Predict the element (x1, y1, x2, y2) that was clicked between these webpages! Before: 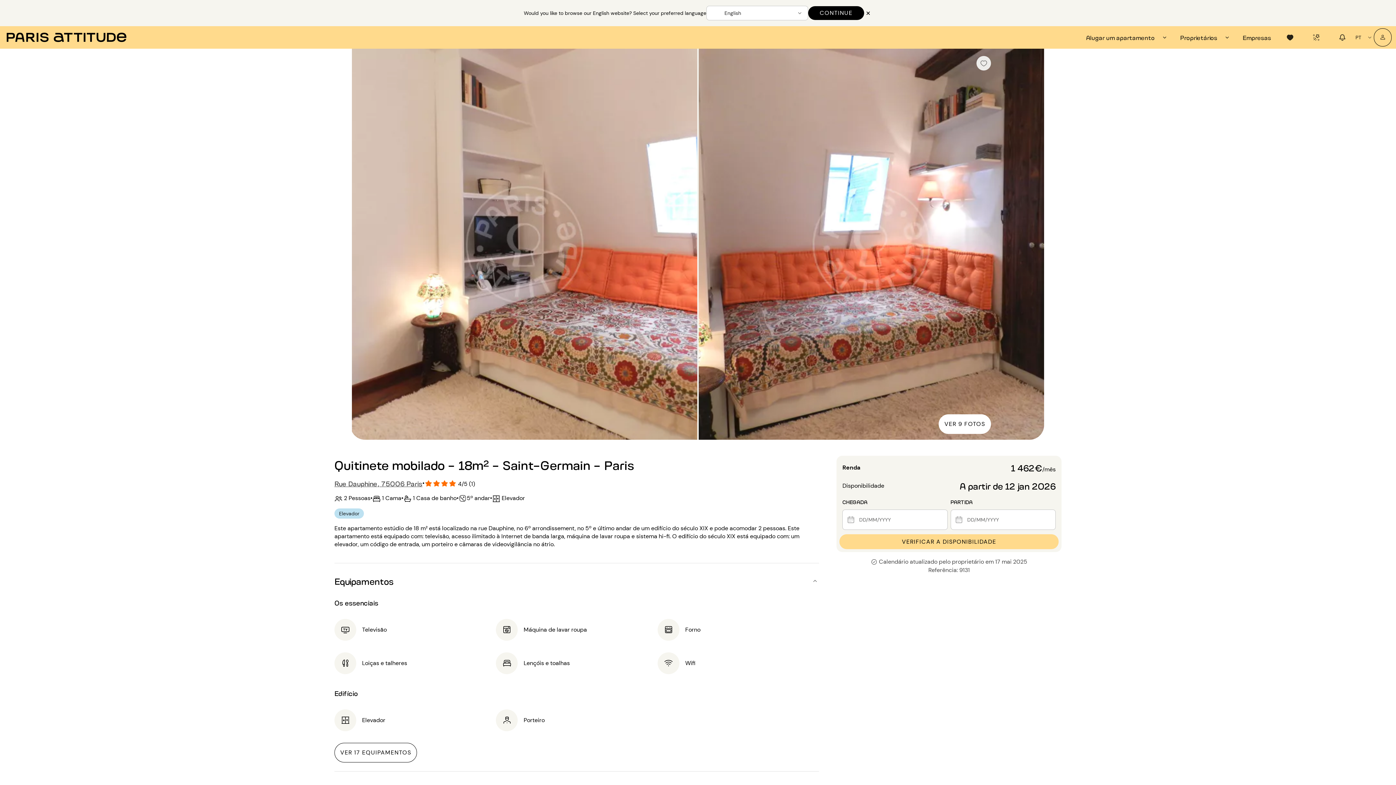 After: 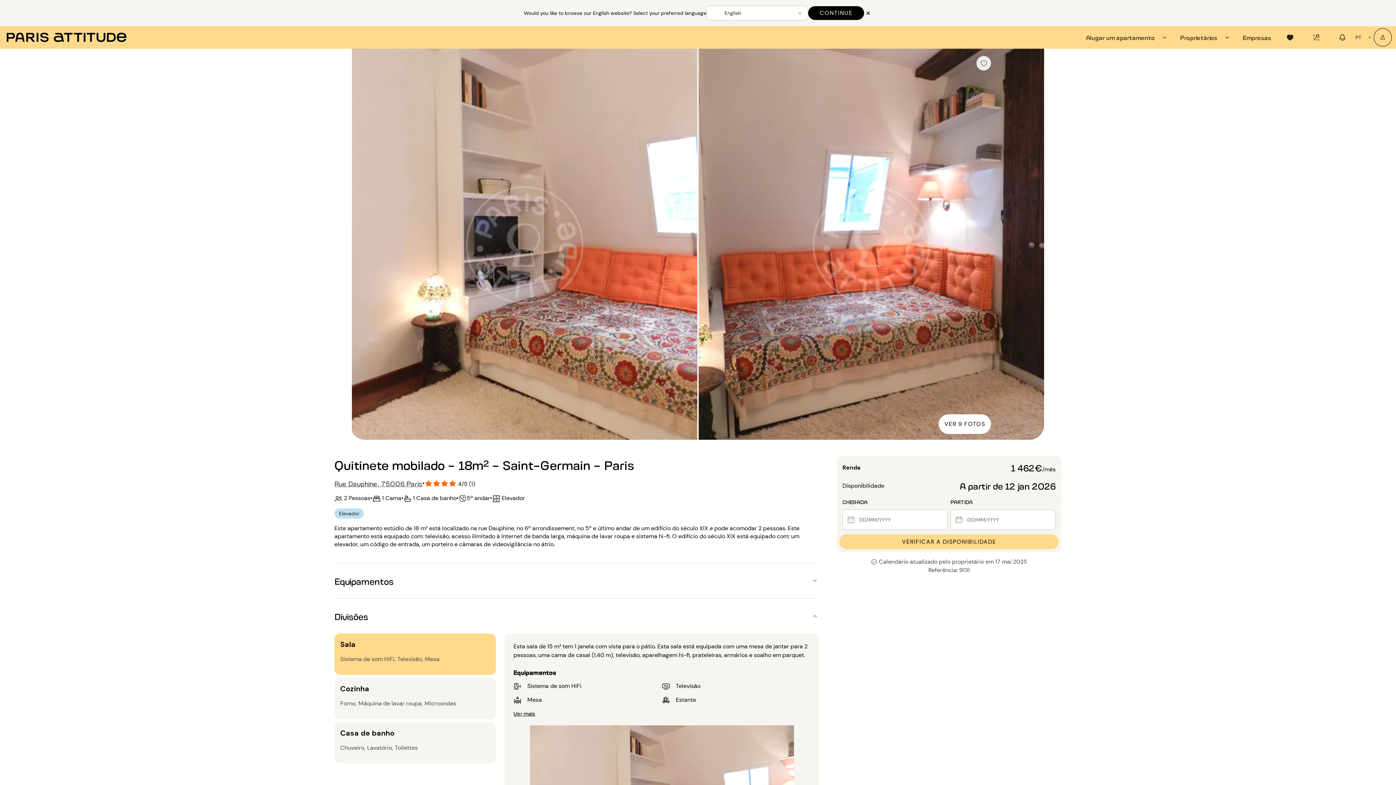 Action: bbox: (334, 572, 819, 589) label: Collapse